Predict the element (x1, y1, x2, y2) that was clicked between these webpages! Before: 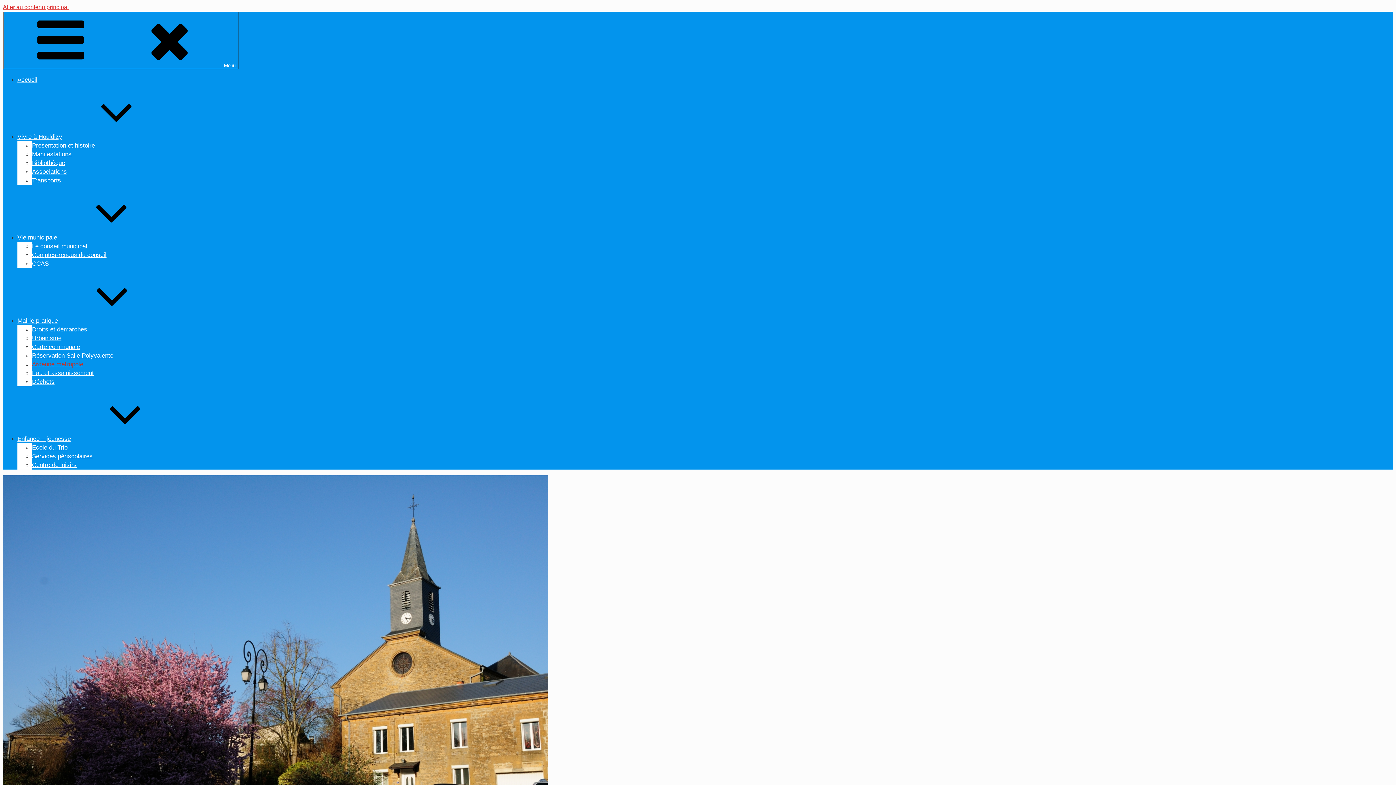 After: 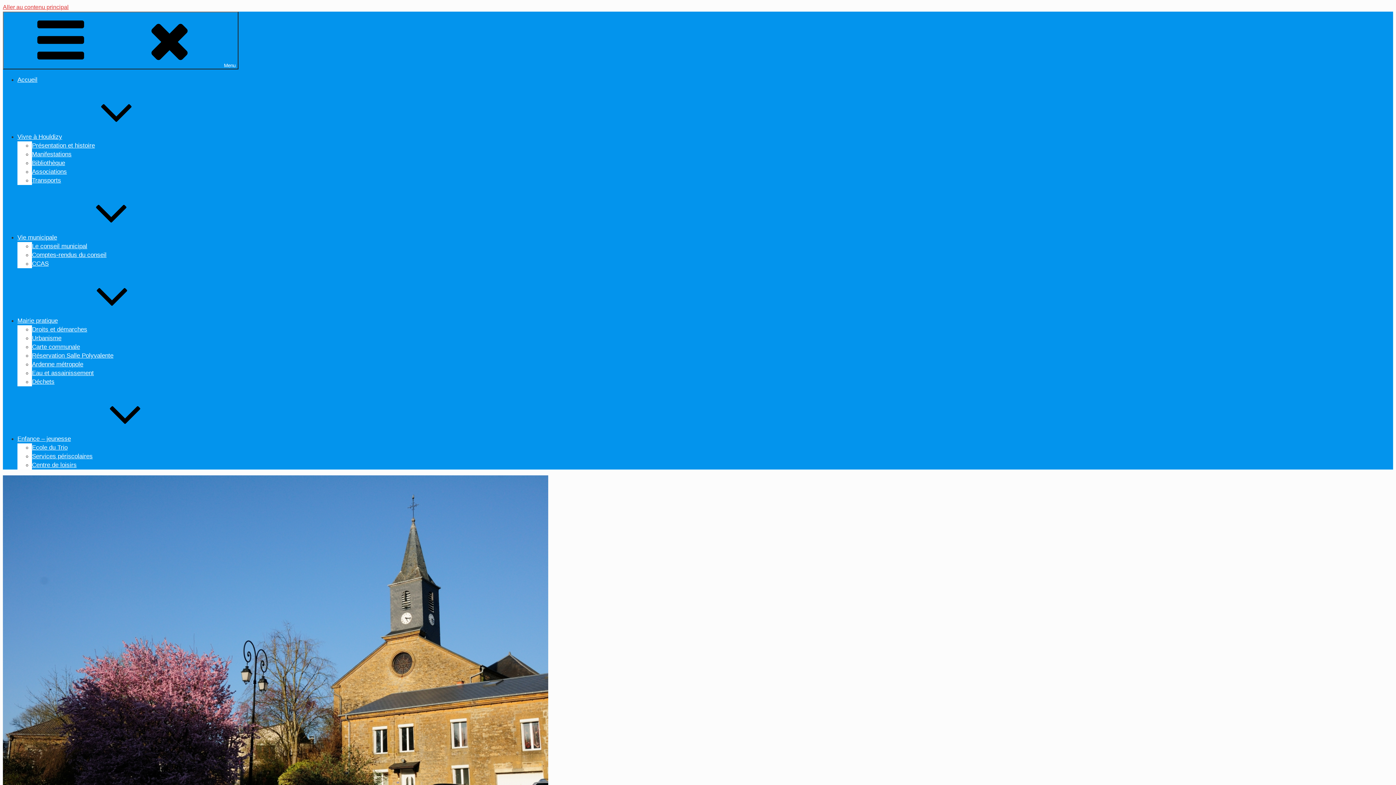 Action: label: Mairie pratique bbox: (17, 317, 166, 324)